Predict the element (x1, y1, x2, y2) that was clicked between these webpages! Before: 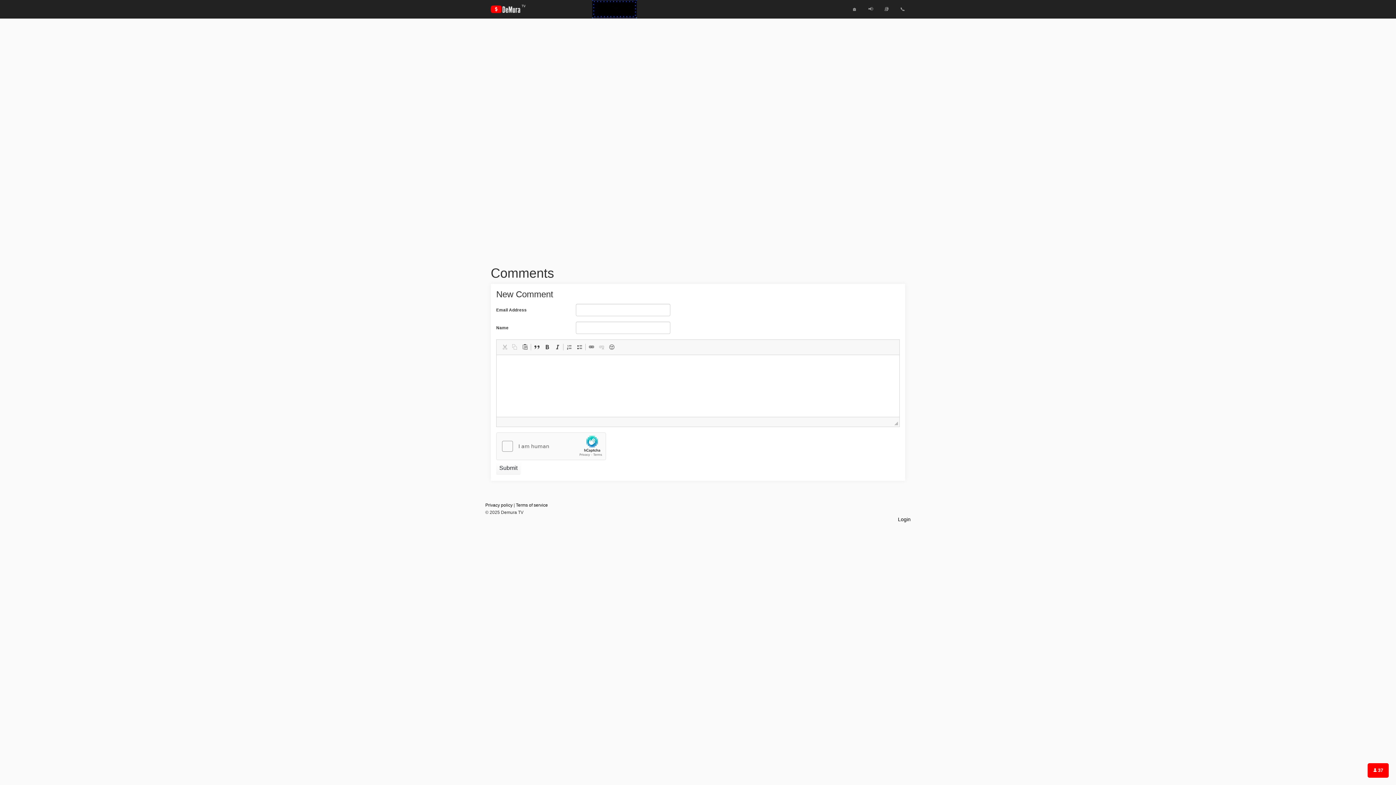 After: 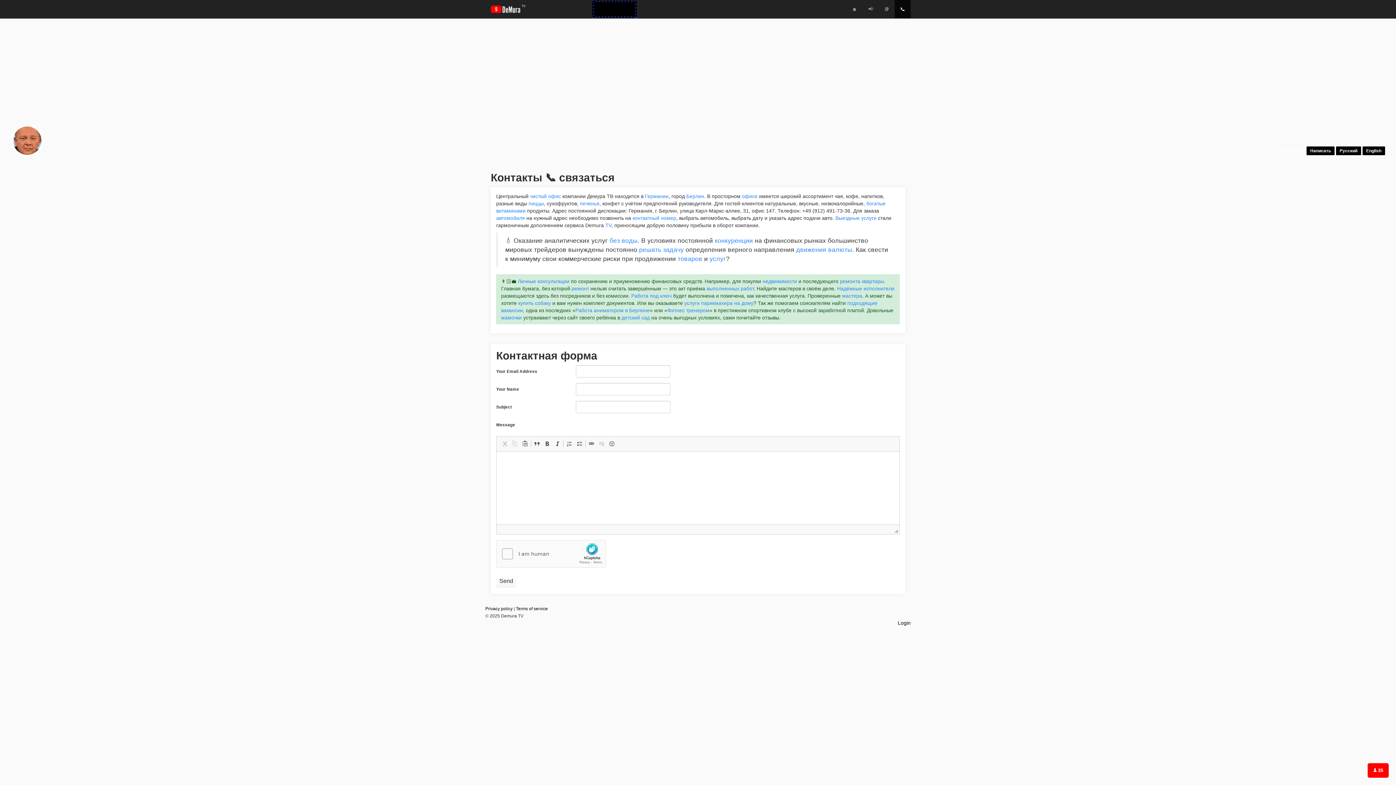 Action: label: 📞 bbox: (894, 0, 910, 18)